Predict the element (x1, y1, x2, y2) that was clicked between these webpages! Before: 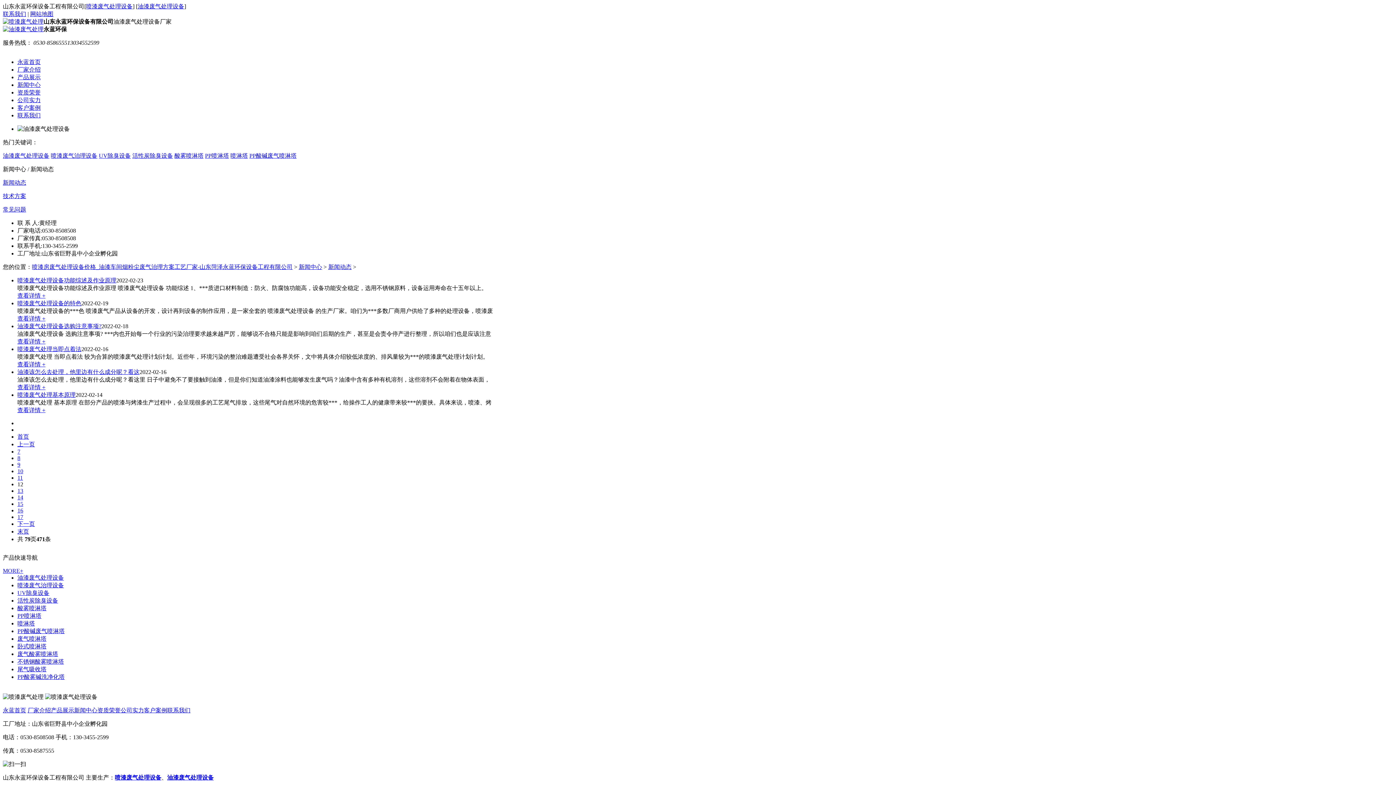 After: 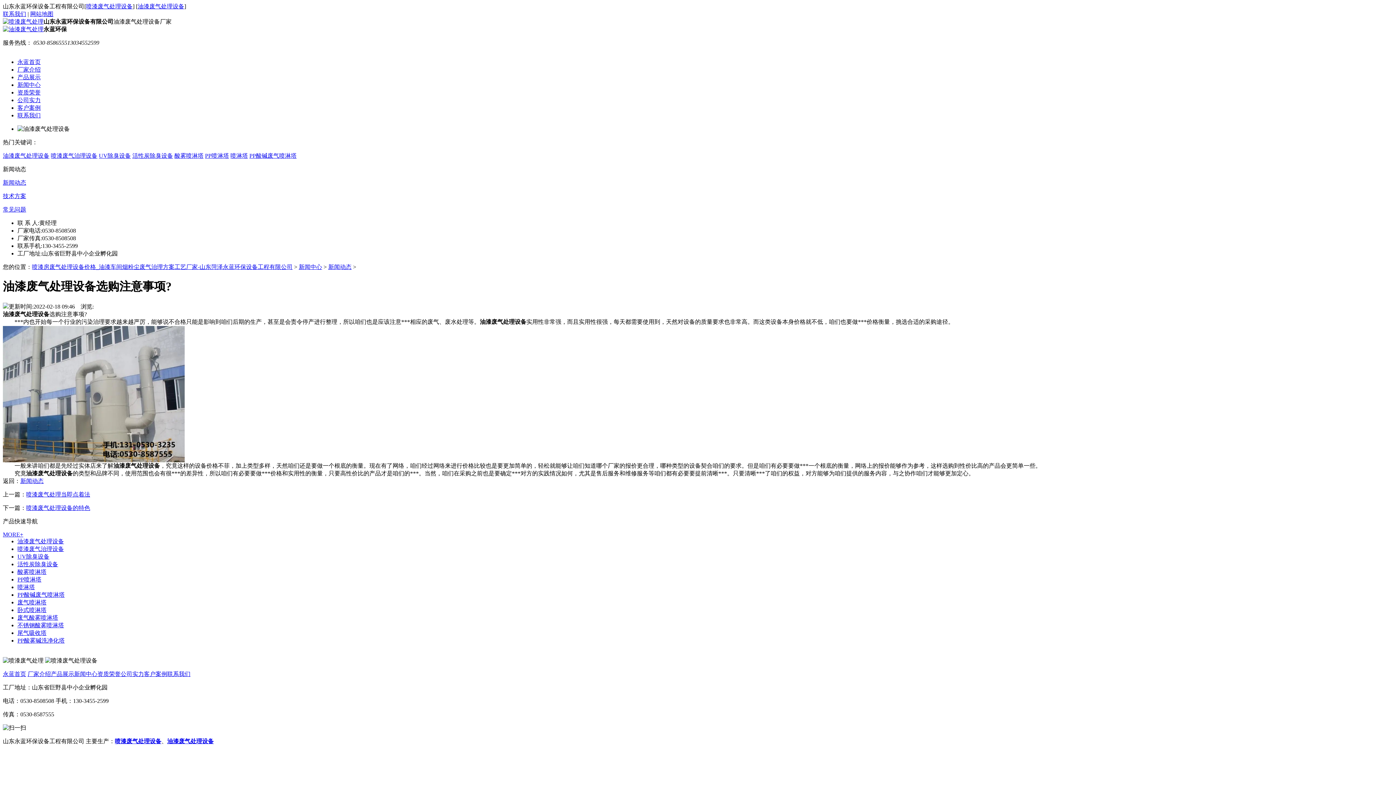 Action: bbox: (17, 338, 45, 344) label: 查看详情 +